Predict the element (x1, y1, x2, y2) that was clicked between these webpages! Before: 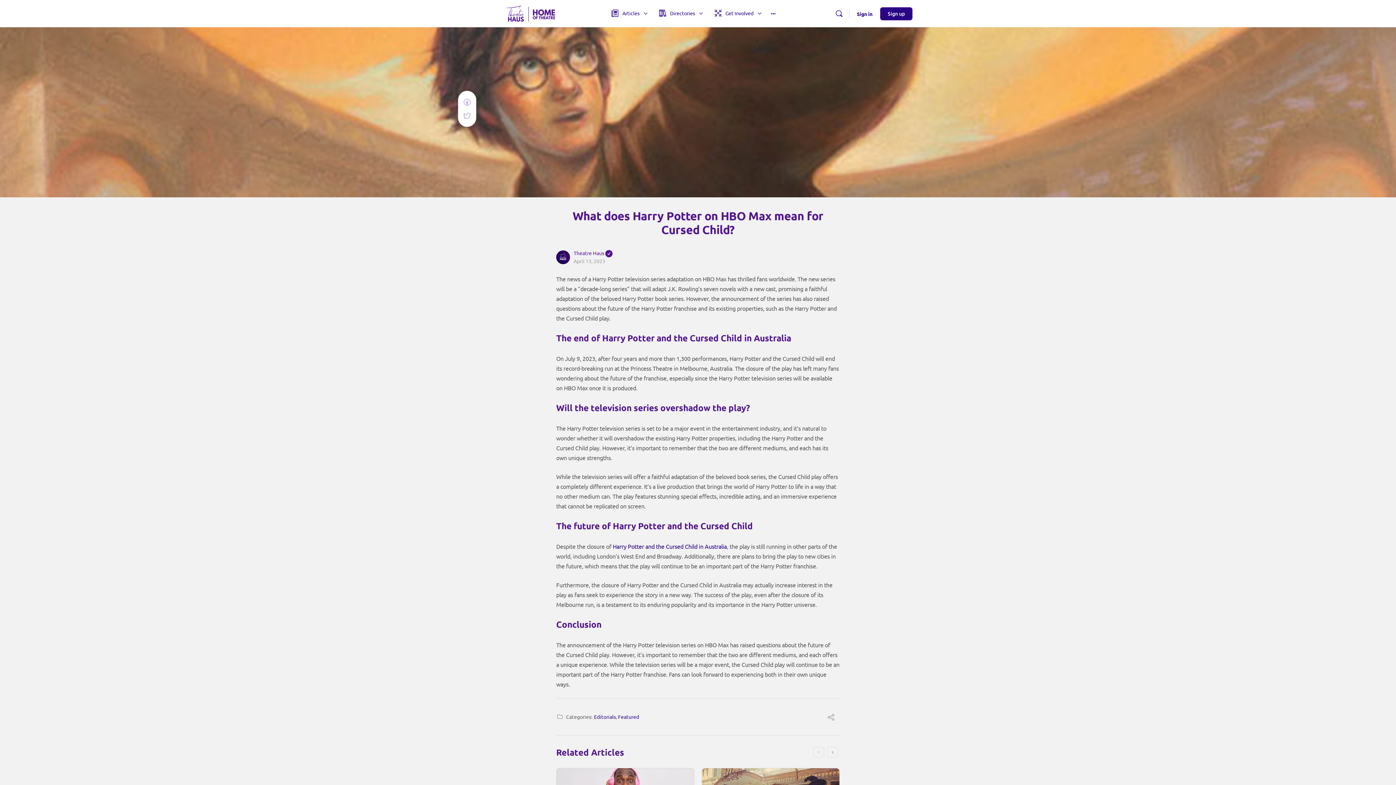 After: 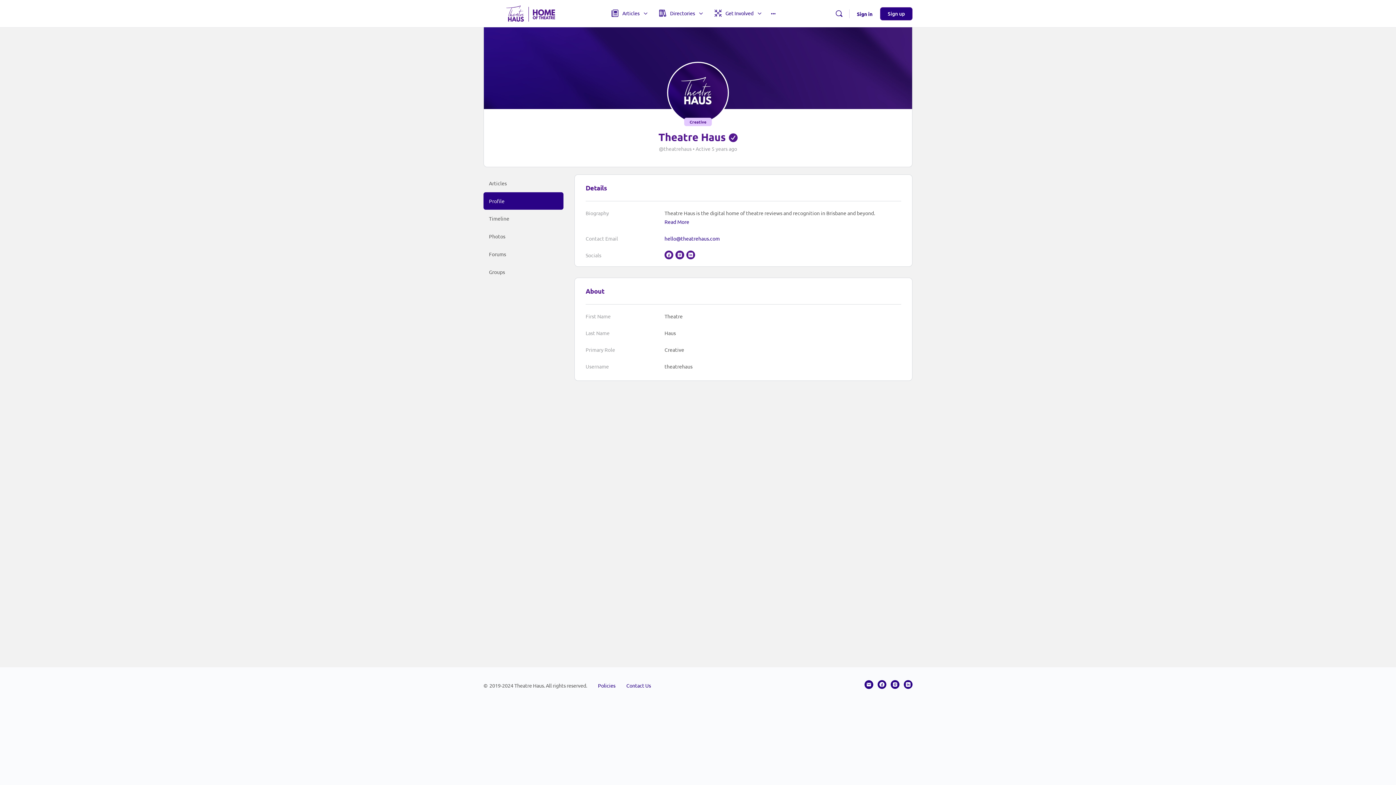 Action: bbox: (573, 249, 612, 256) label: Theatre Haus